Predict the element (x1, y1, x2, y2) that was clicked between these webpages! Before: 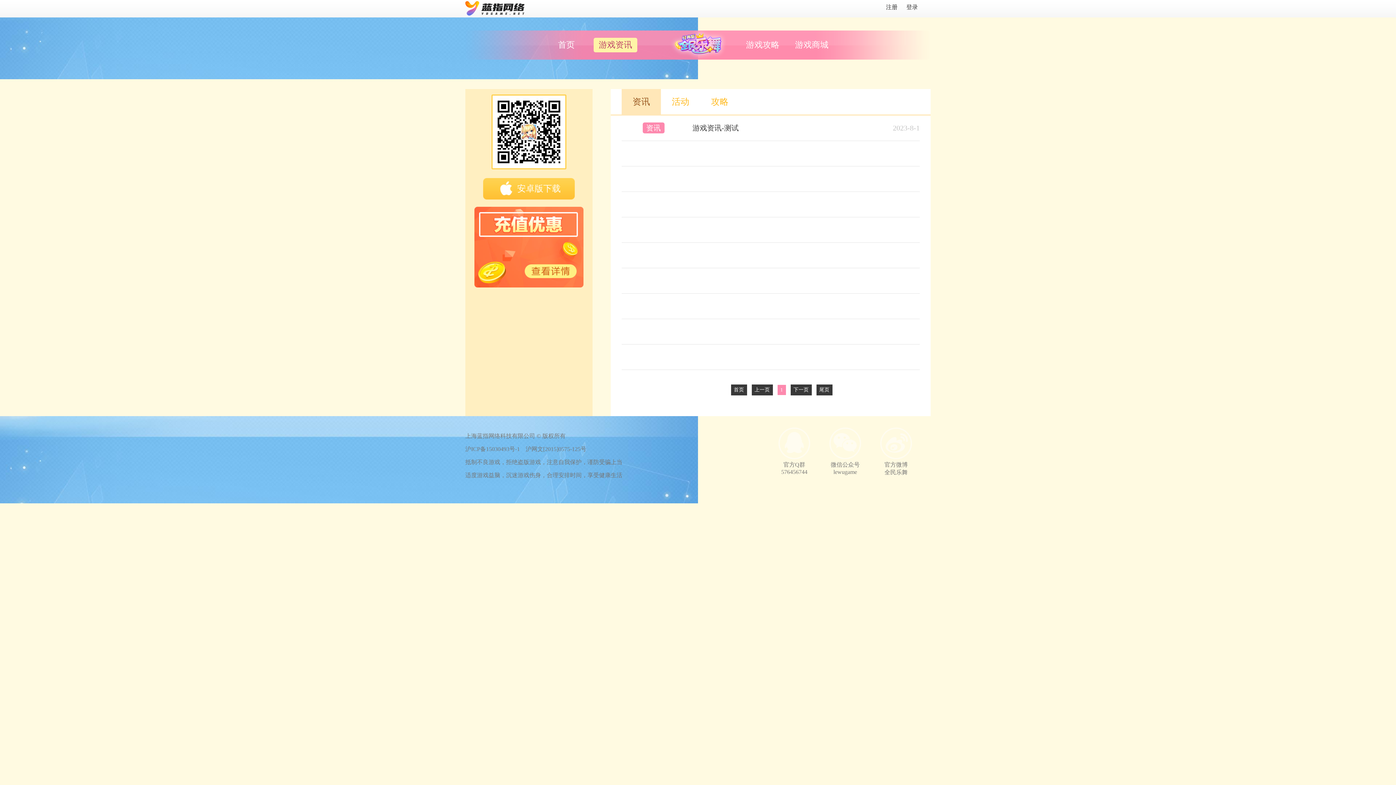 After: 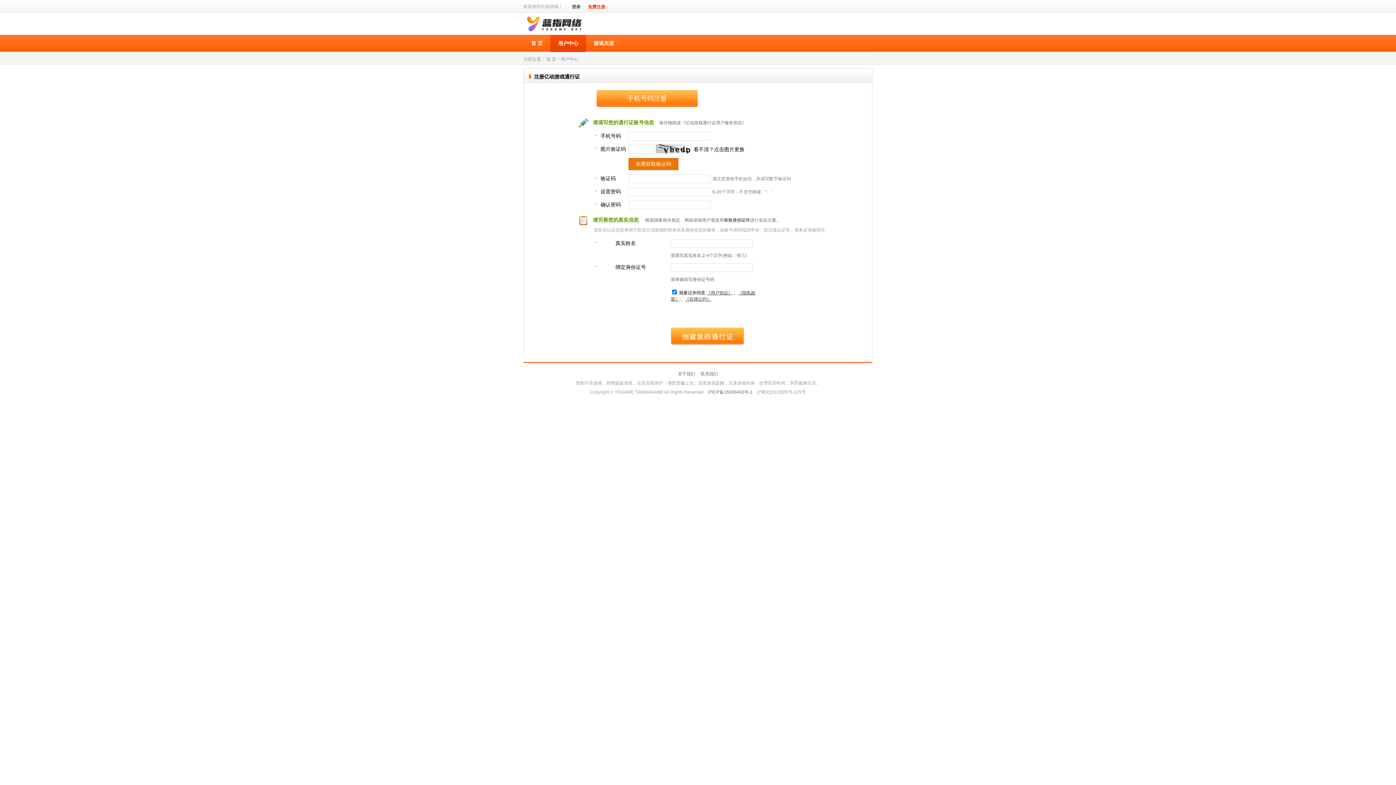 Action: bbox: (886, 4, 897, 10) label: 注册